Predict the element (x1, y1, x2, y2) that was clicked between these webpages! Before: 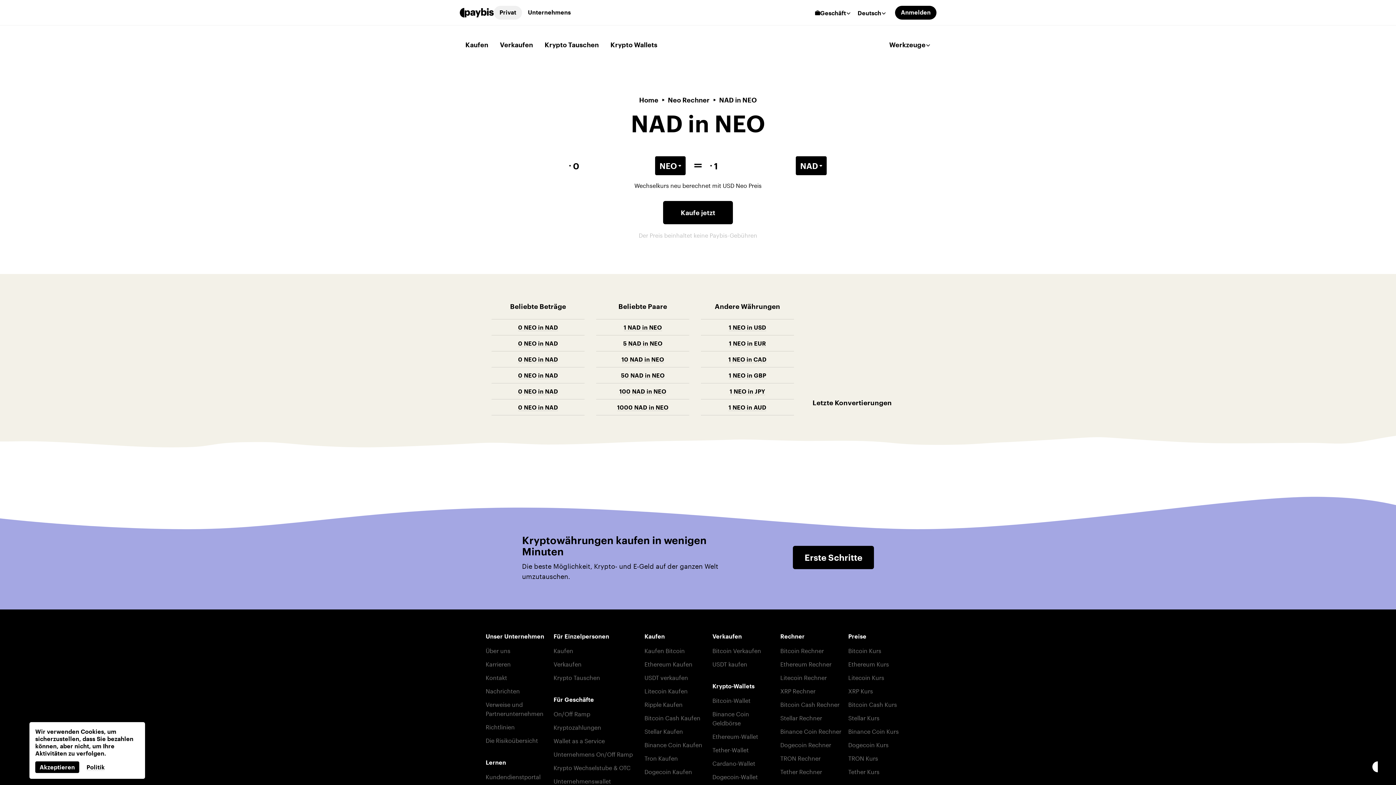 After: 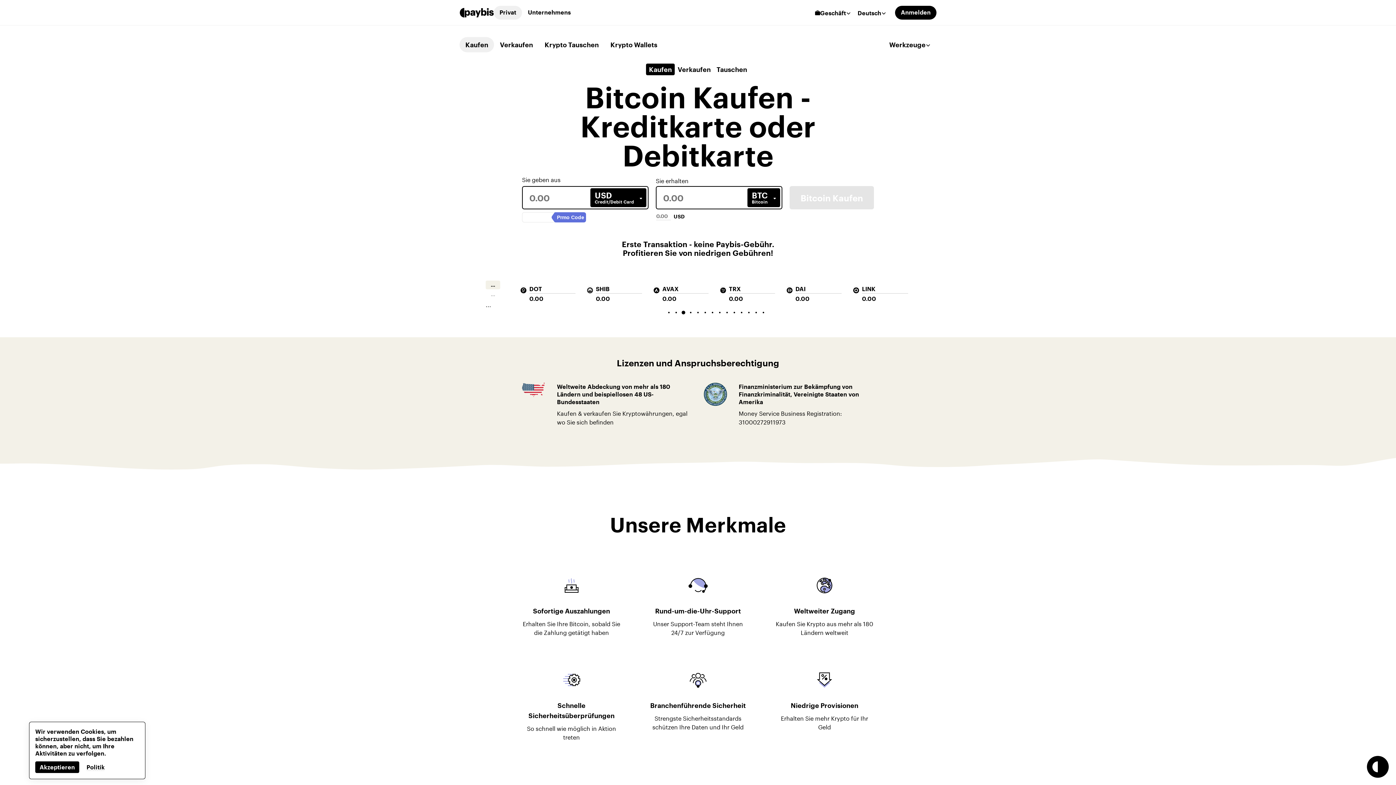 Action: bbox: (459, 37, 494, 52) label: Kaufen